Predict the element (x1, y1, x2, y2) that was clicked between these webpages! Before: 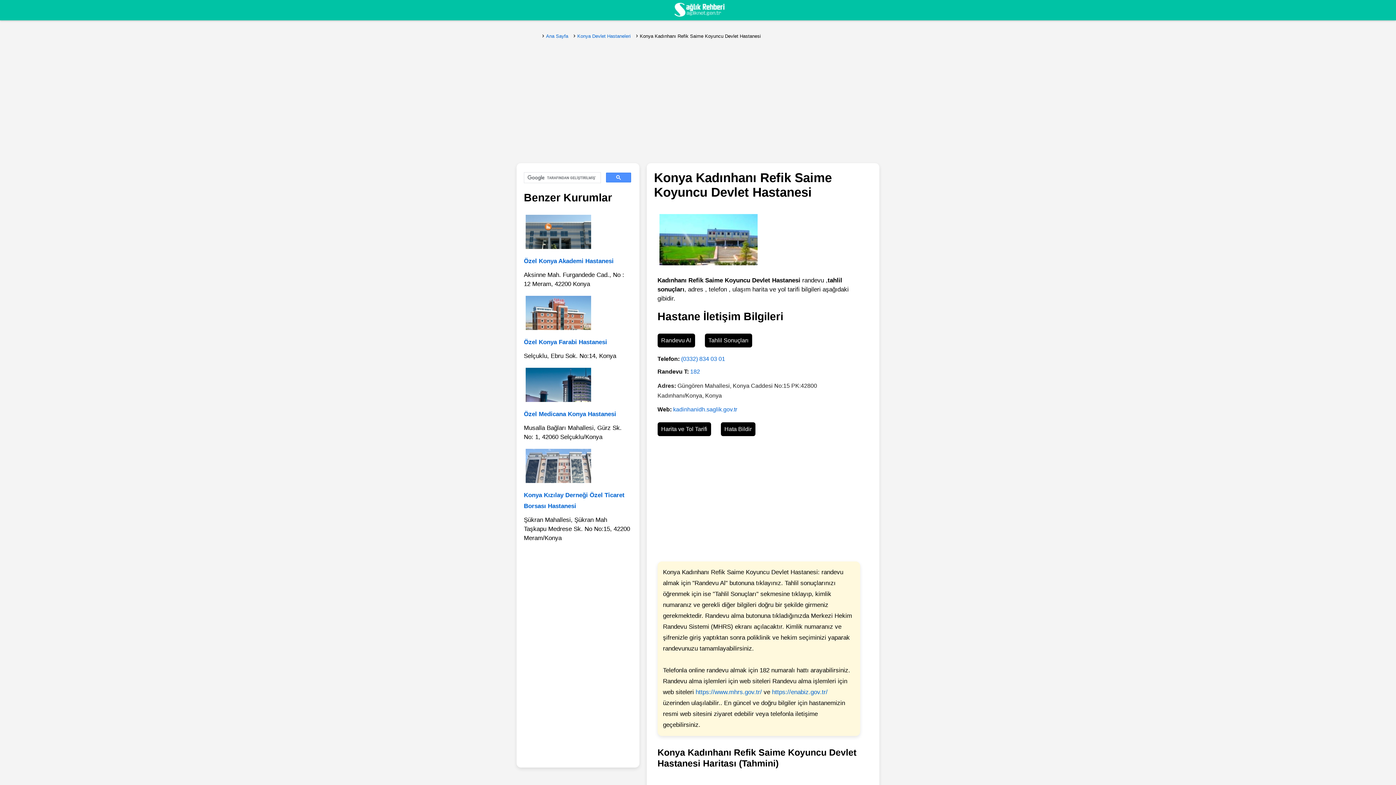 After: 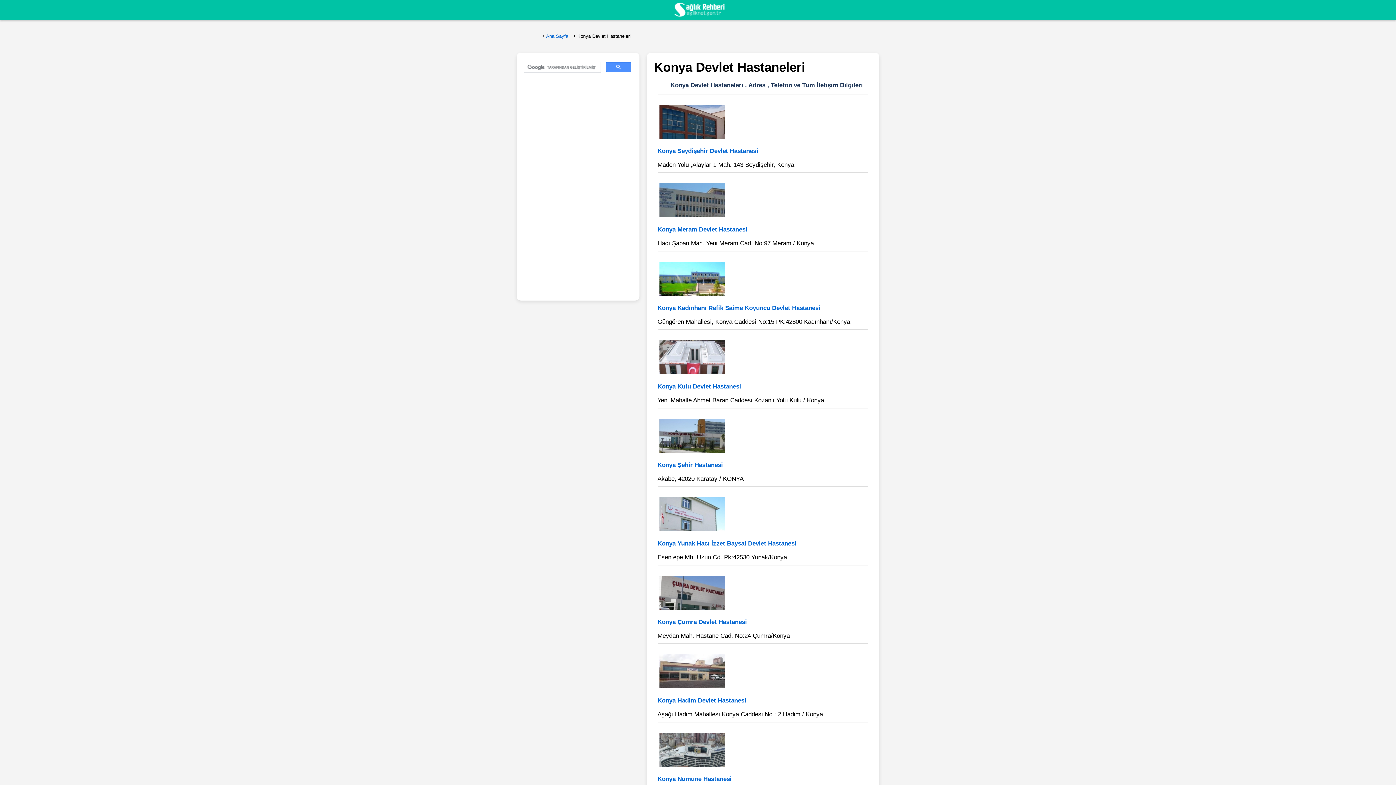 Action: label: Konya Devlet Hastaneleri bbox: (577, 33, 630, 38)